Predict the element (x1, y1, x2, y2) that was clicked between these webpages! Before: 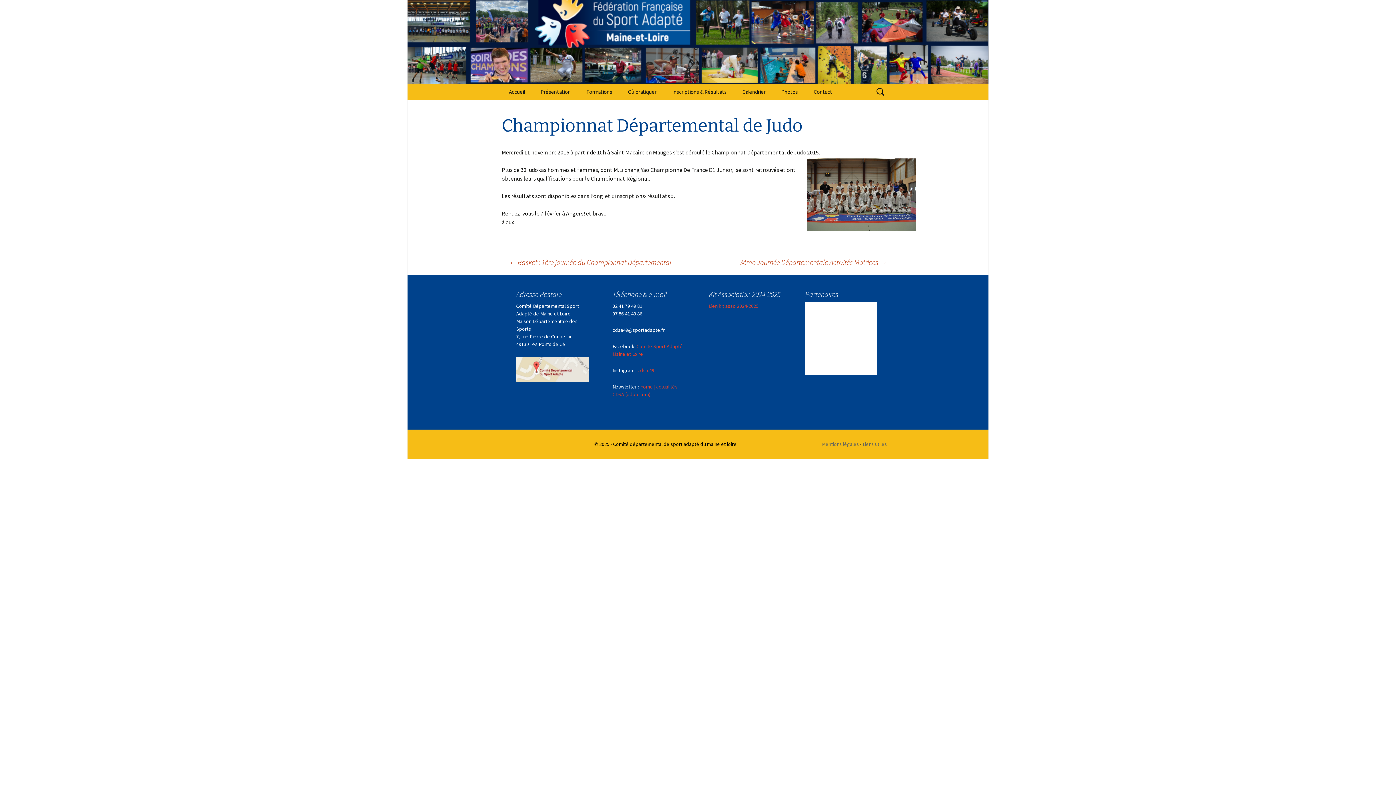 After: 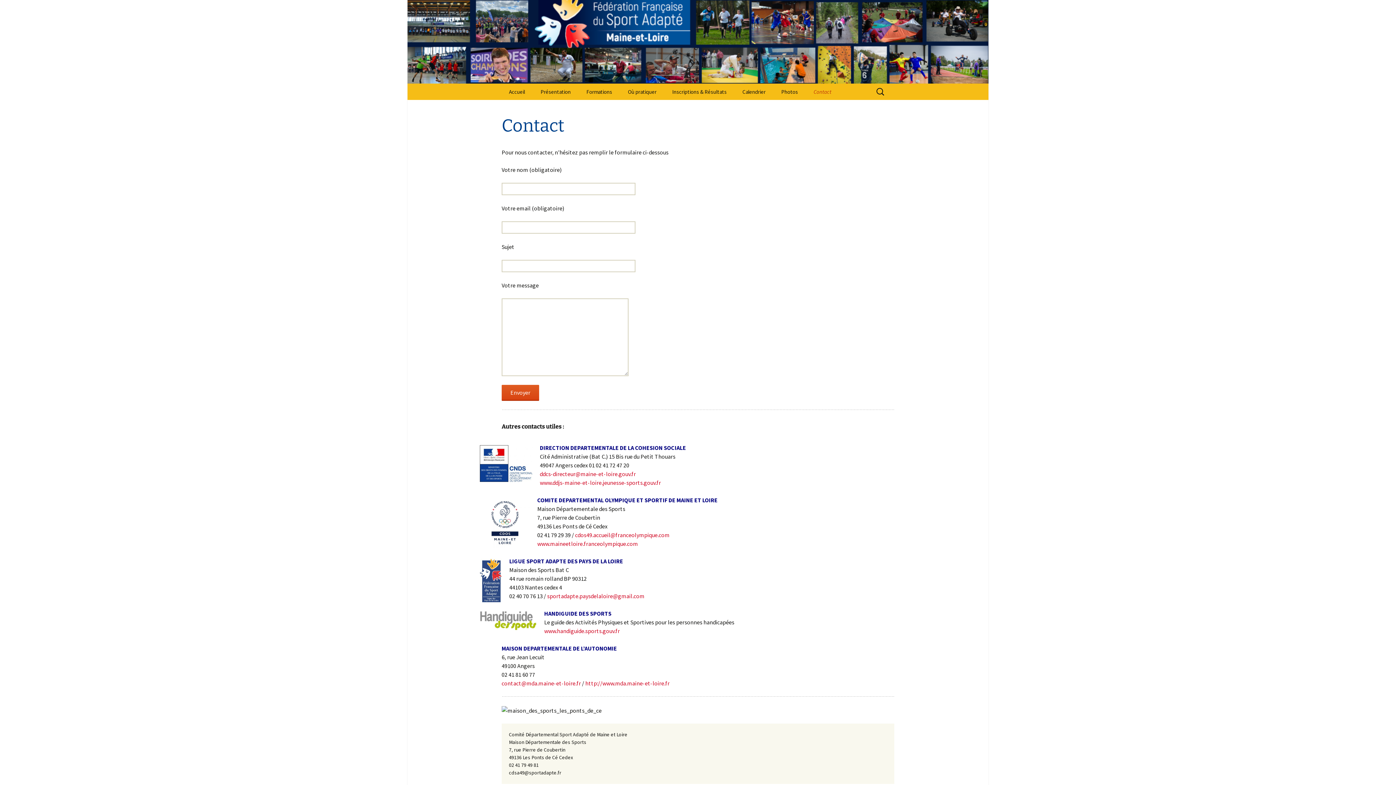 Action: label: Contact bbox: (806, 83, 839, 100)